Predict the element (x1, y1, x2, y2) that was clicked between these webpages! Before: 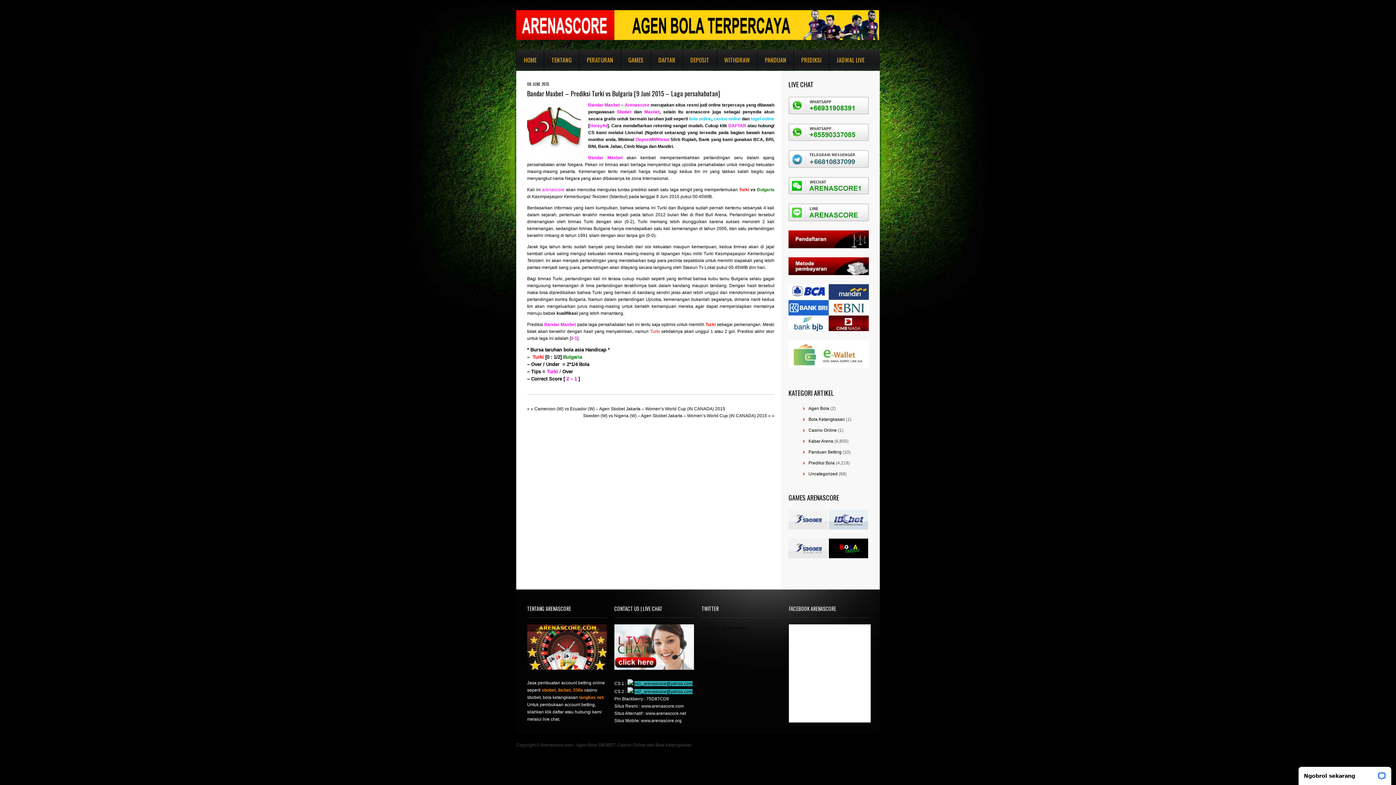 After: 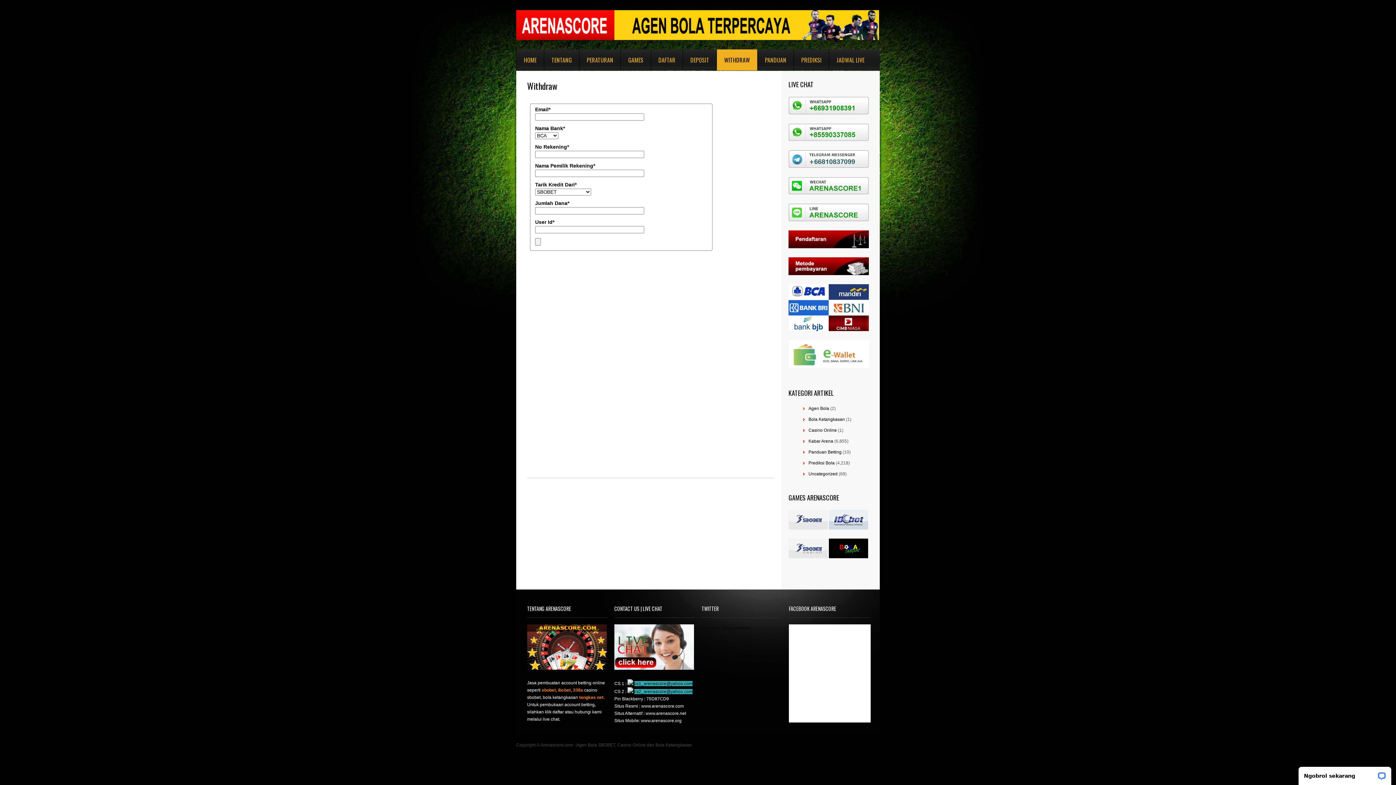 Action: label: WITHDRAW bbox: (717, 49, 757, 70)